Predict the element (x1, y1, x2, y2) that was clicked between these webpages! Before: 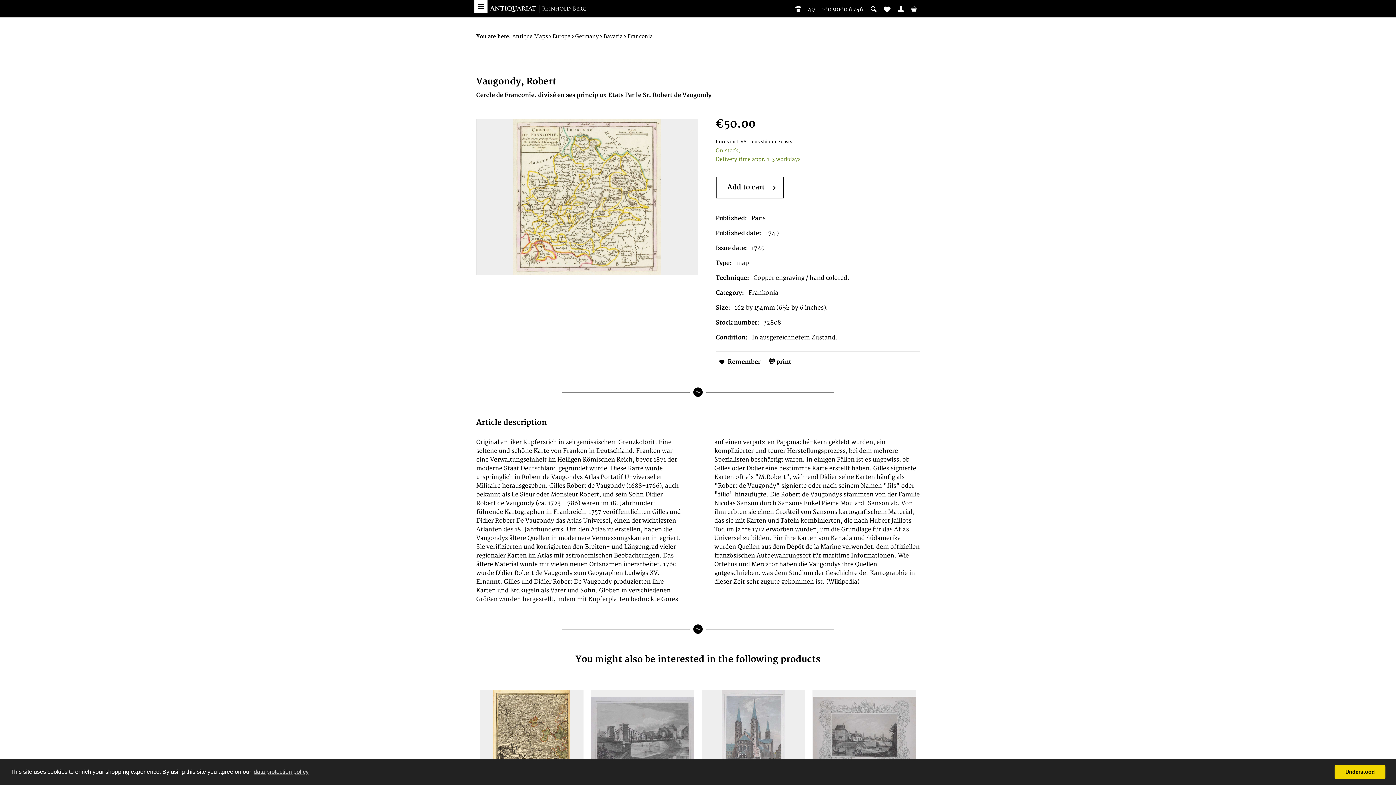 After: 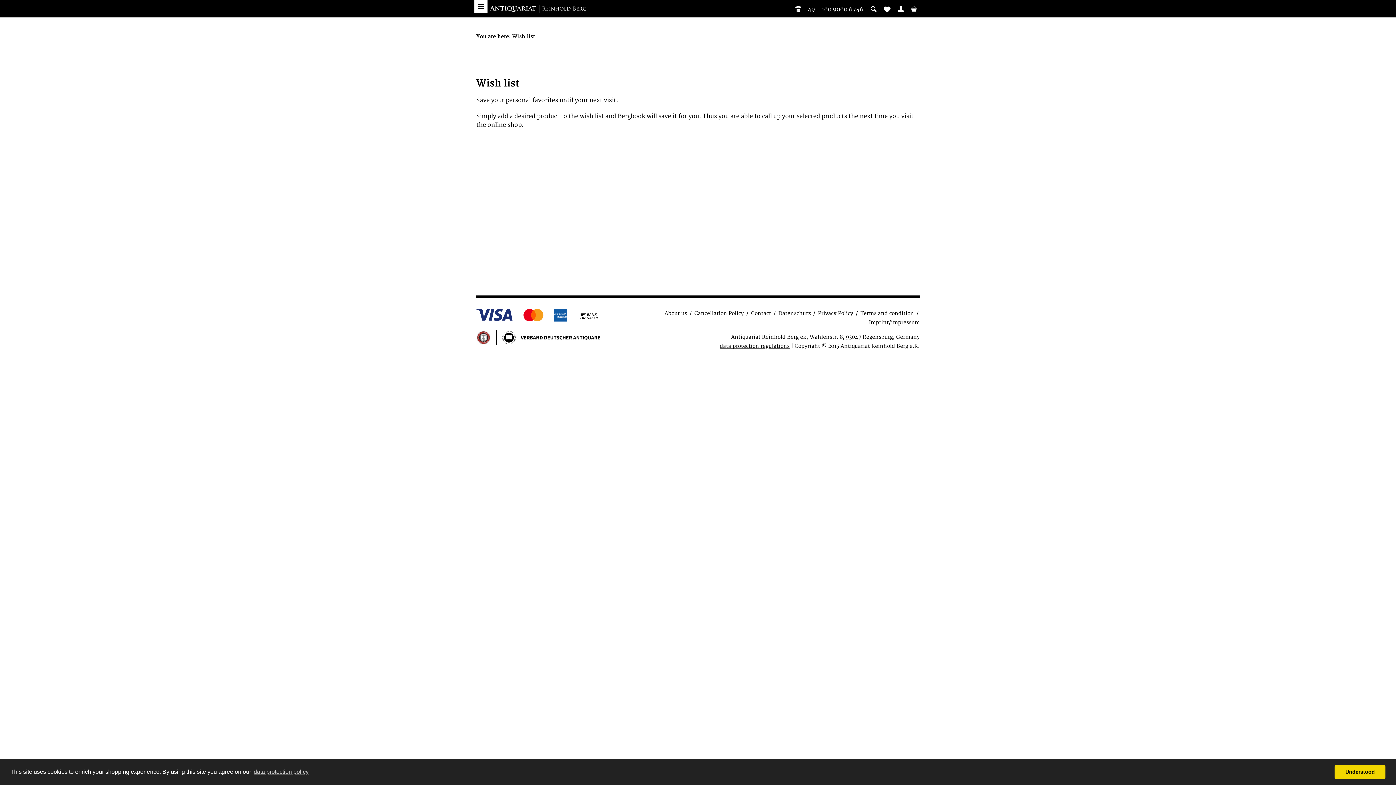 Action: bbox: (881, 0, 893, 17)